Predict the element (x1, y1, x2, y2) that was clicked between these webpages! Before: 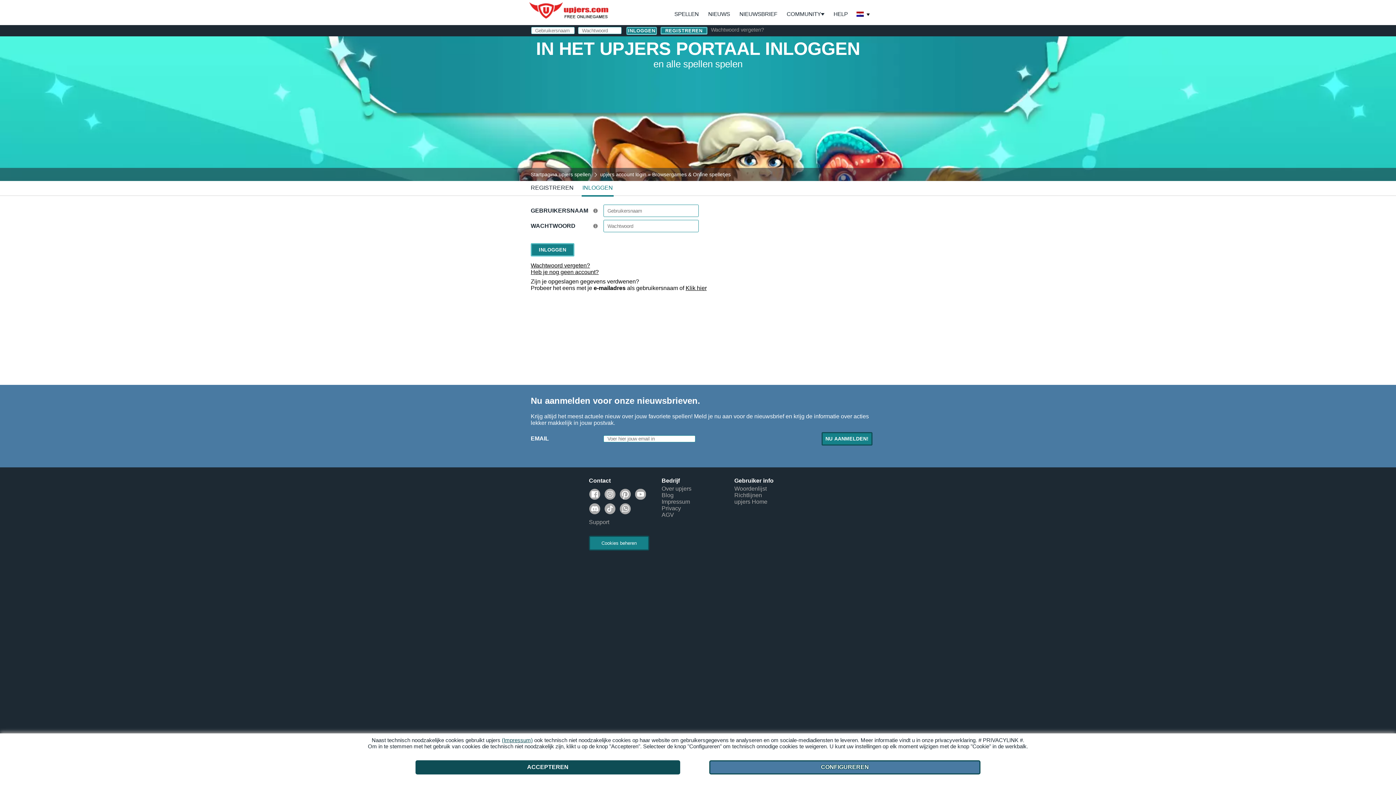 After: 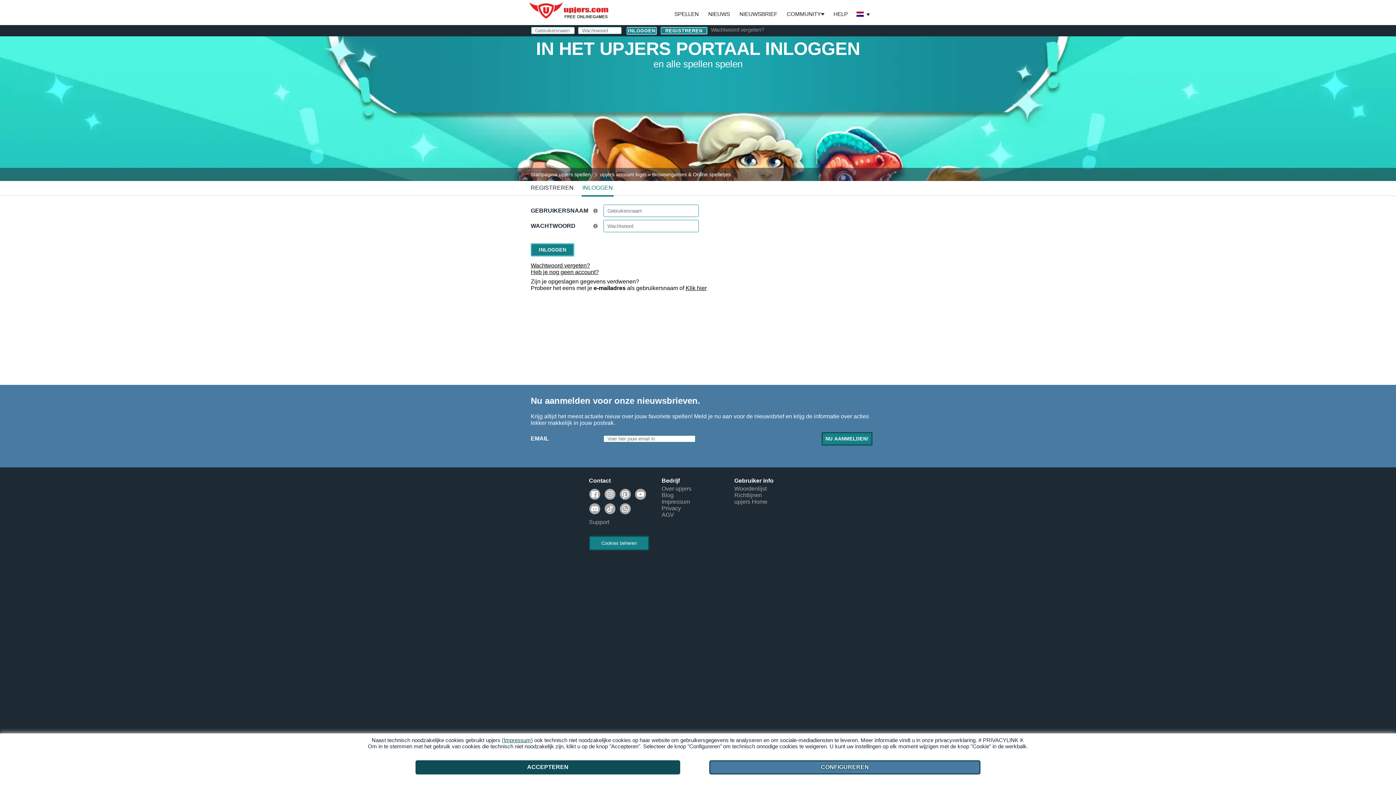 Action: bbox: (604, 488, 616, 500)